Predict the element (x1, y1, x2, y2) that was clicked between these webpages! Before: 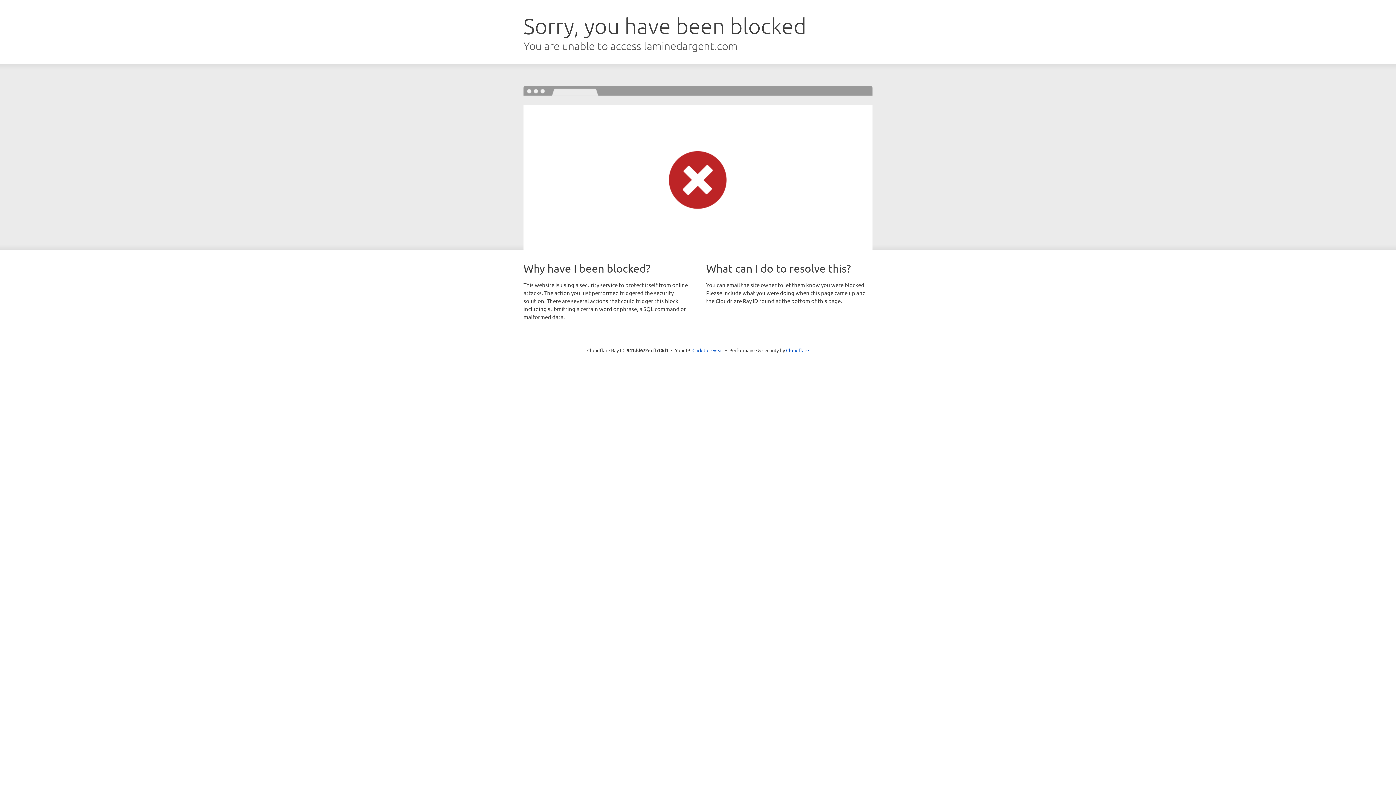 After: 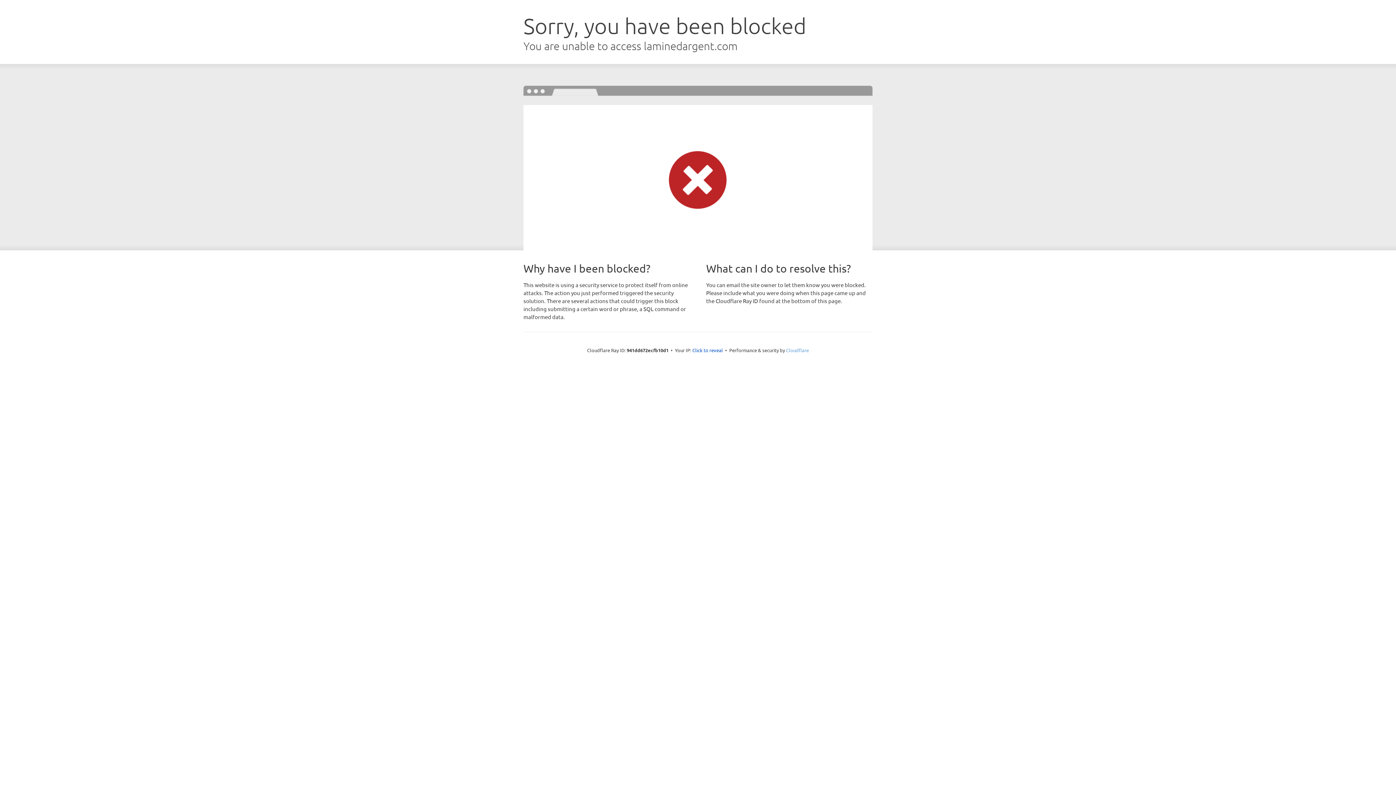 Action: label: Cloudflare bbox: (786, 347, 809, 353)